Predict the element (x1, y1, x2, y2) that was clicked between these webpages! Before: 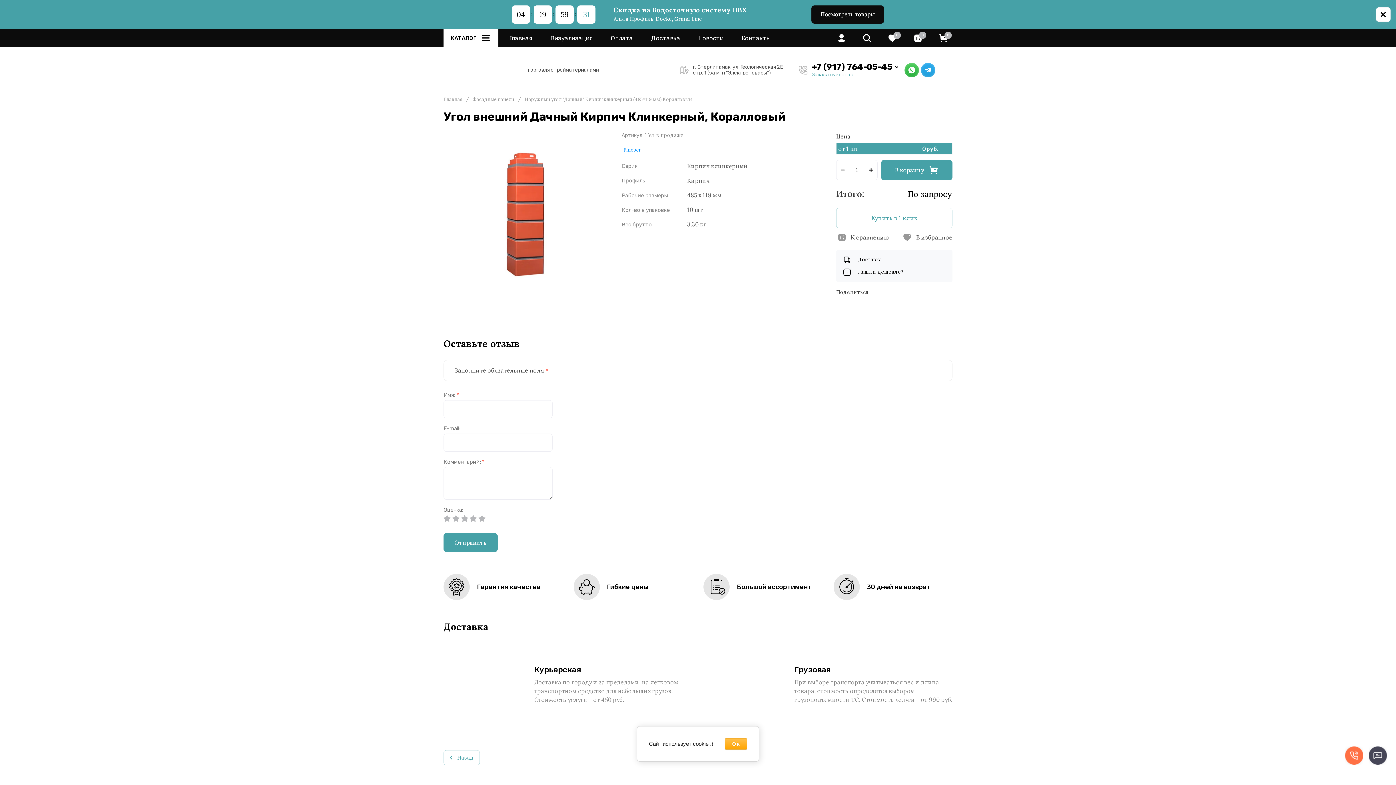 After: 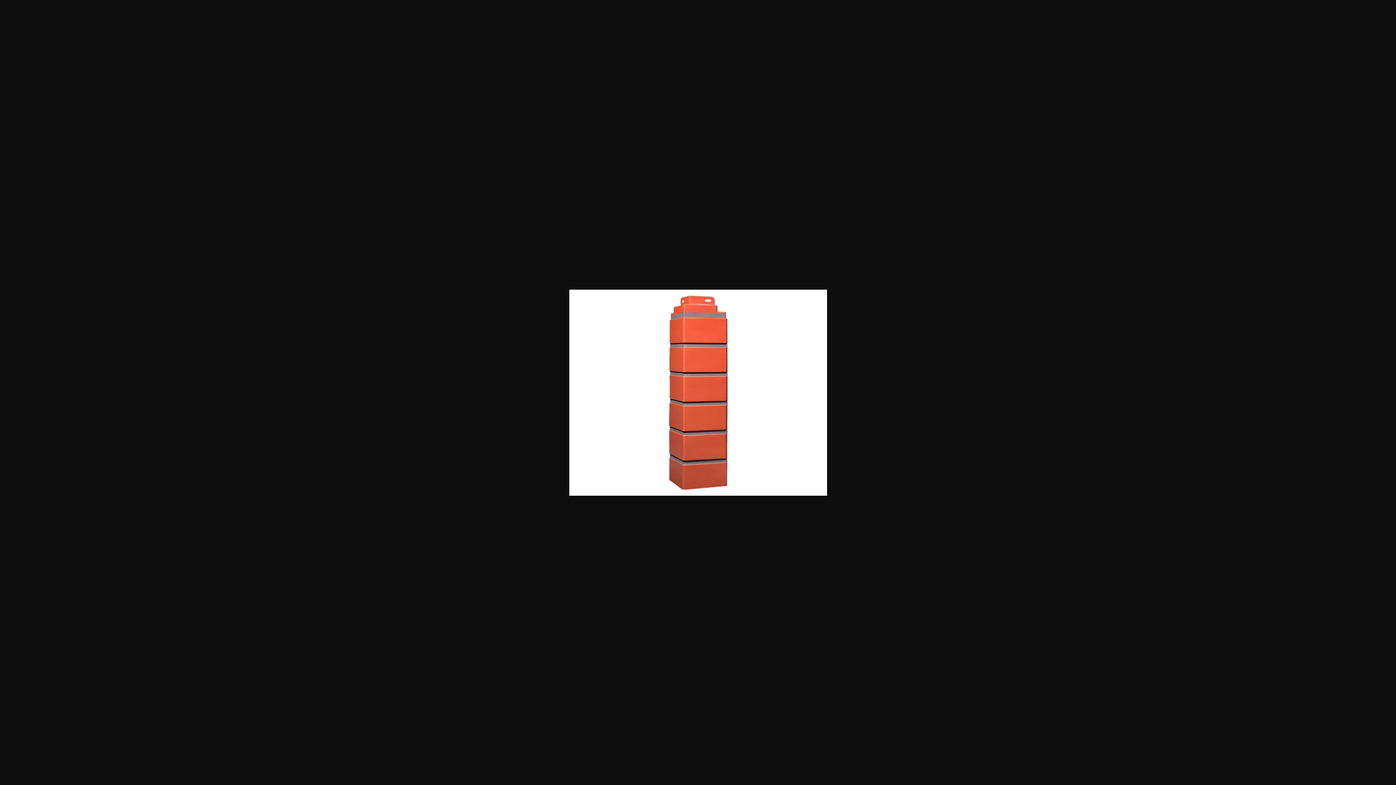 Action: bbox: (443, 132, 607, 296)